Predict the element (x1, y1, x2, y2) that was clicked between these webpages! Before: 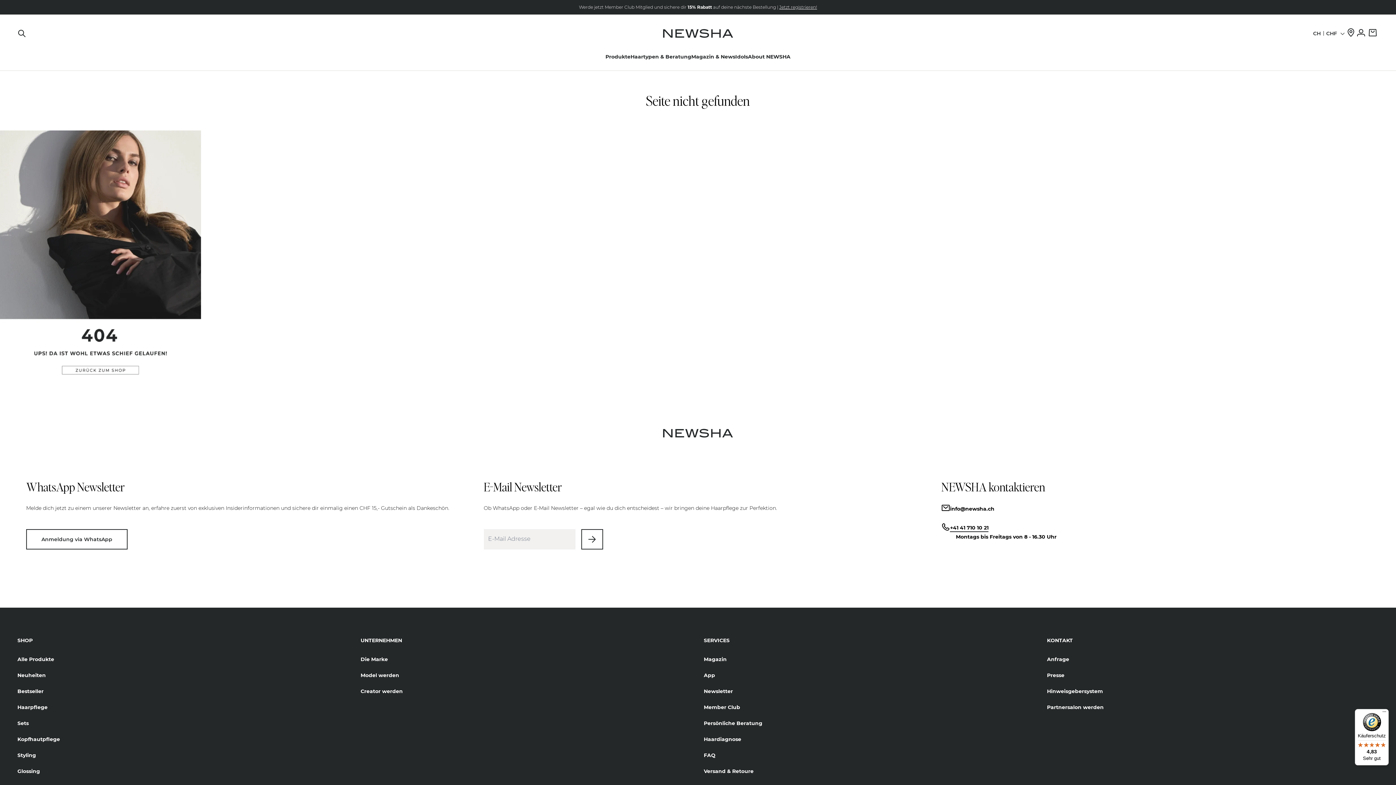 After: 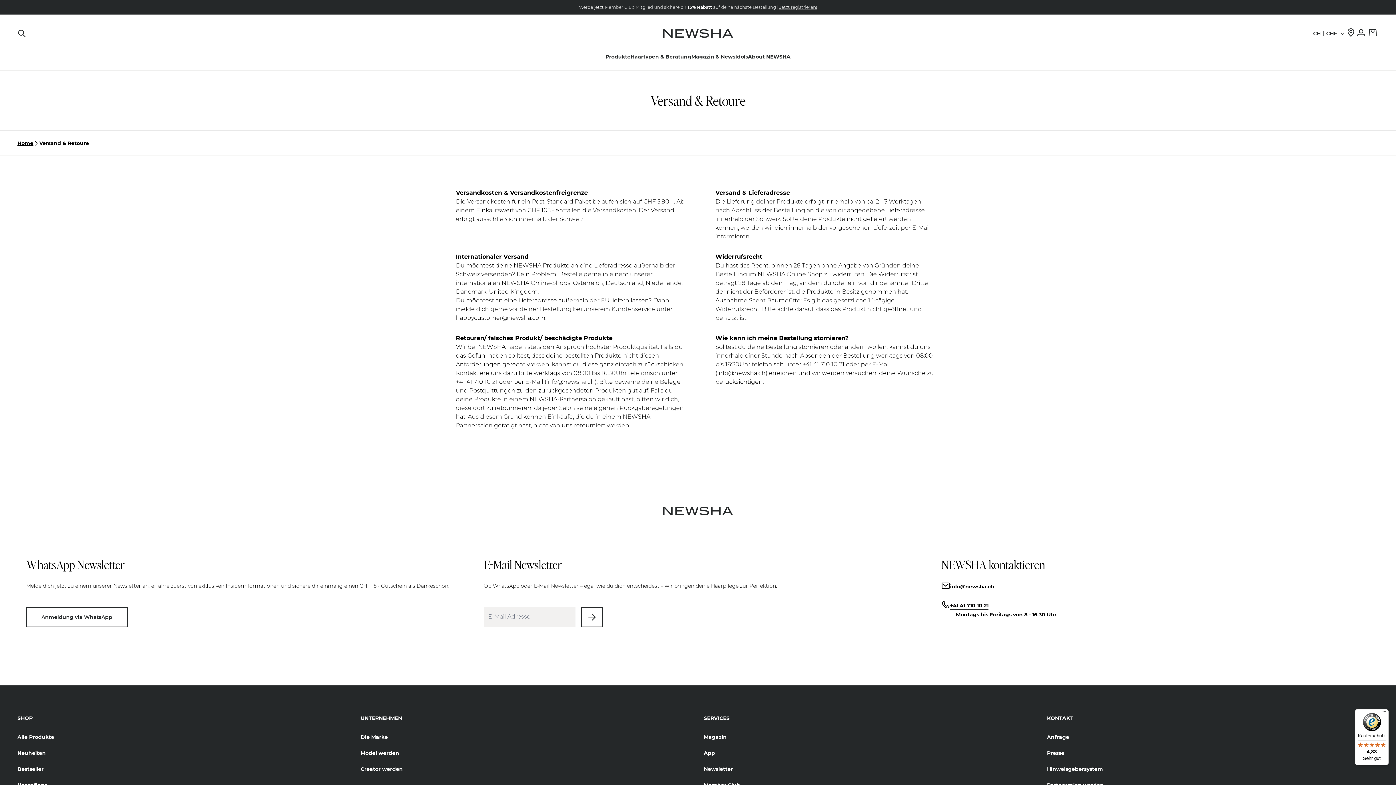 Action: bbox: (704, 767, 1035, 783) label: Versand & Retoure